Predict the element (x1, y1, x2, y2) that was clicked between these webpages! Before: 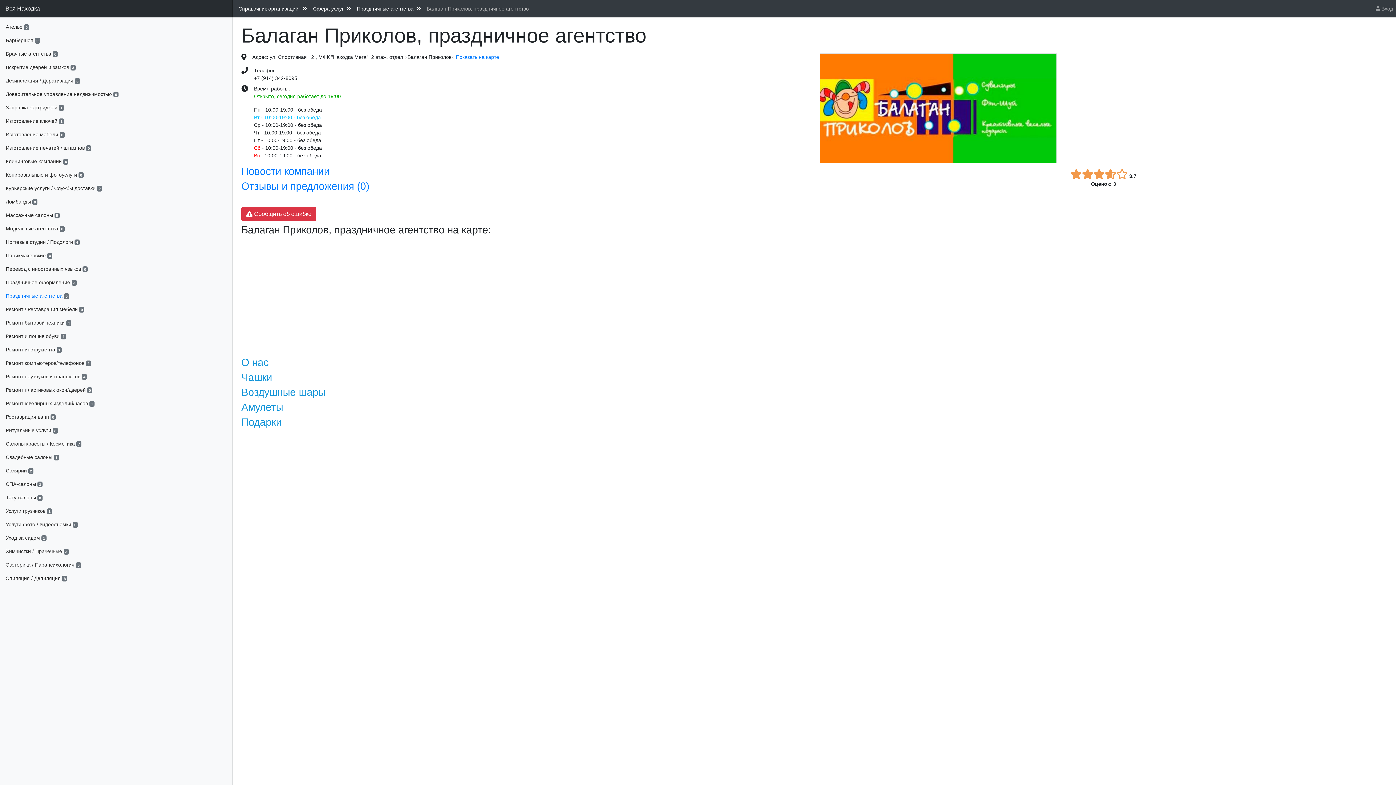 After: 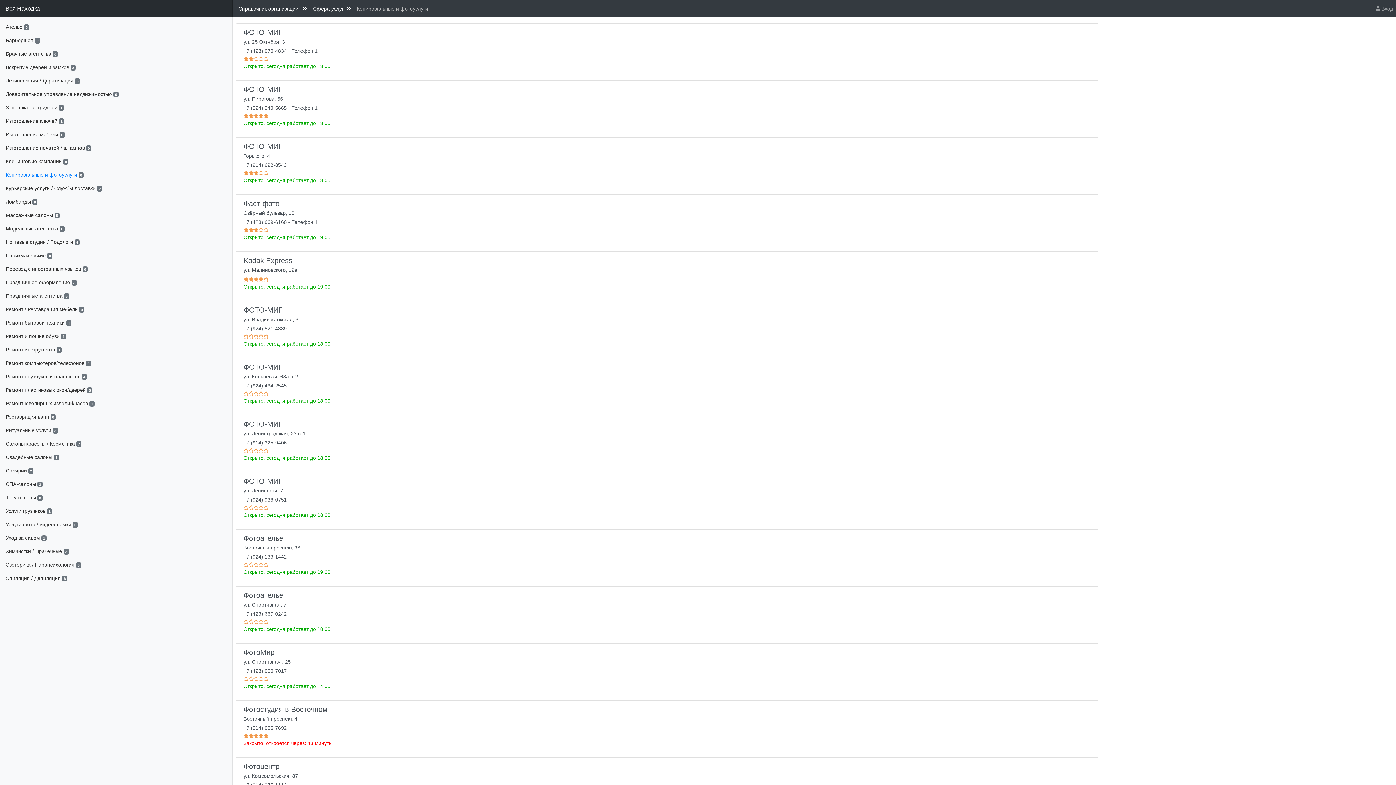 Action: bbox: (0, 168, 232, 181) label: Копировальные и фотоуслуги 0